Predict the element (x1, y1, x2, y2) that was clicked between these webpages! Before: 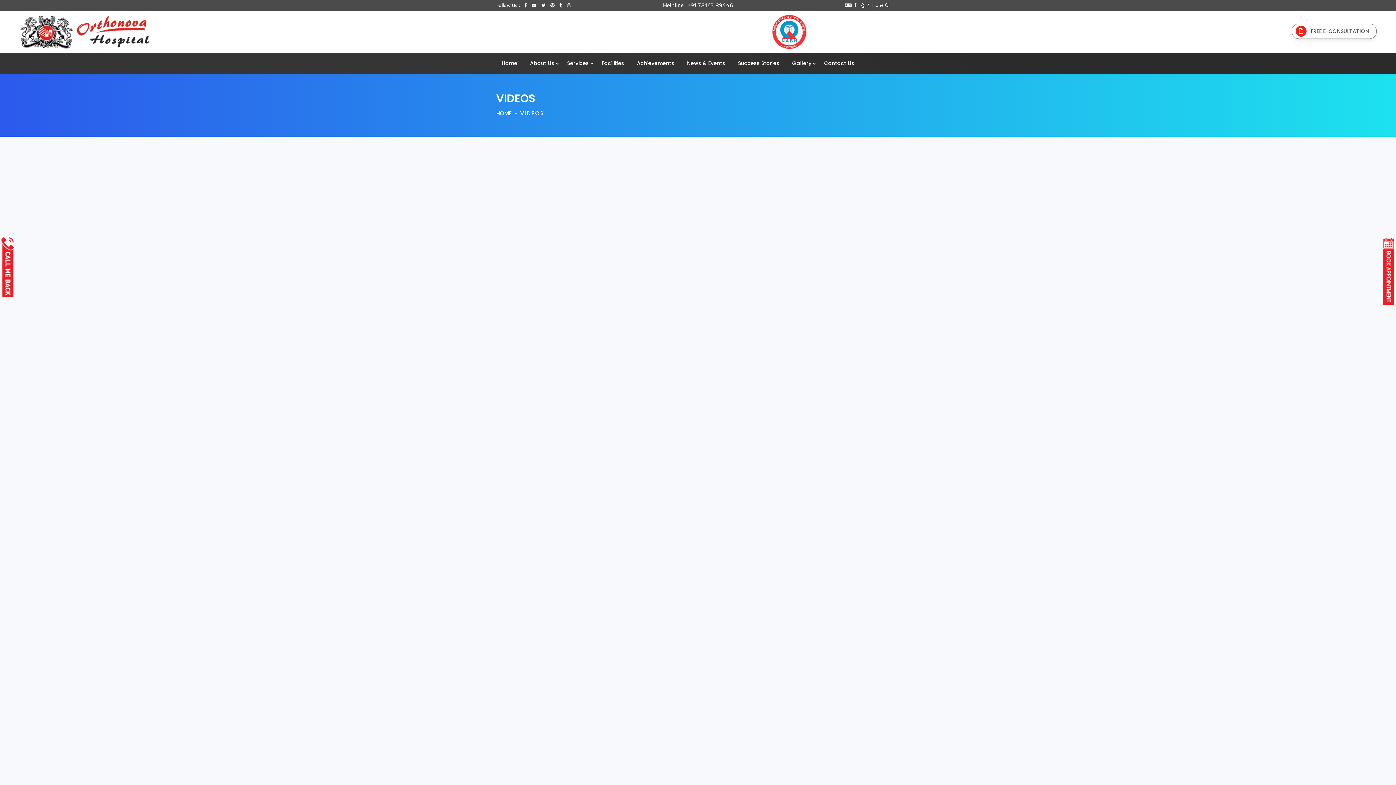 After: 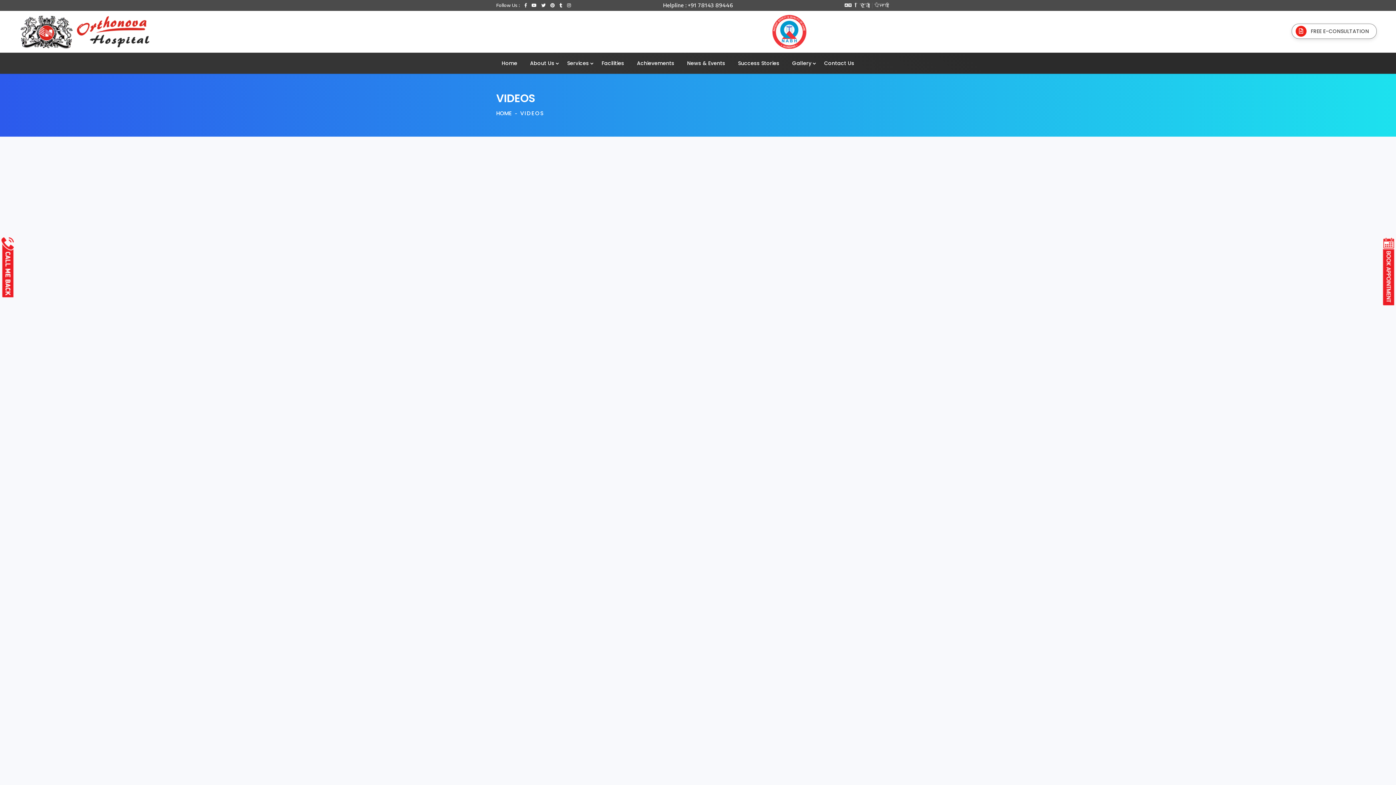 Action: label: VIDEOS bbox: (520, 109, 544, 117)